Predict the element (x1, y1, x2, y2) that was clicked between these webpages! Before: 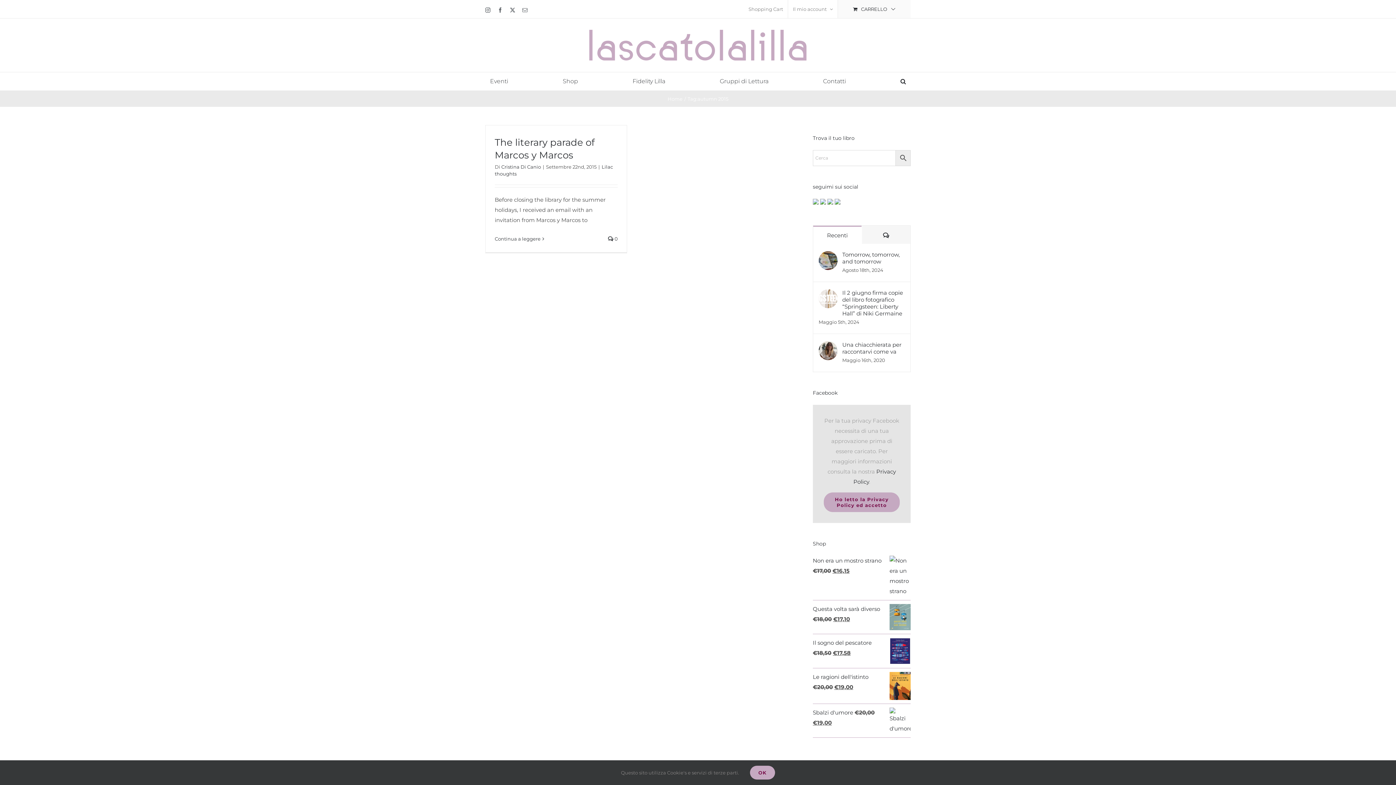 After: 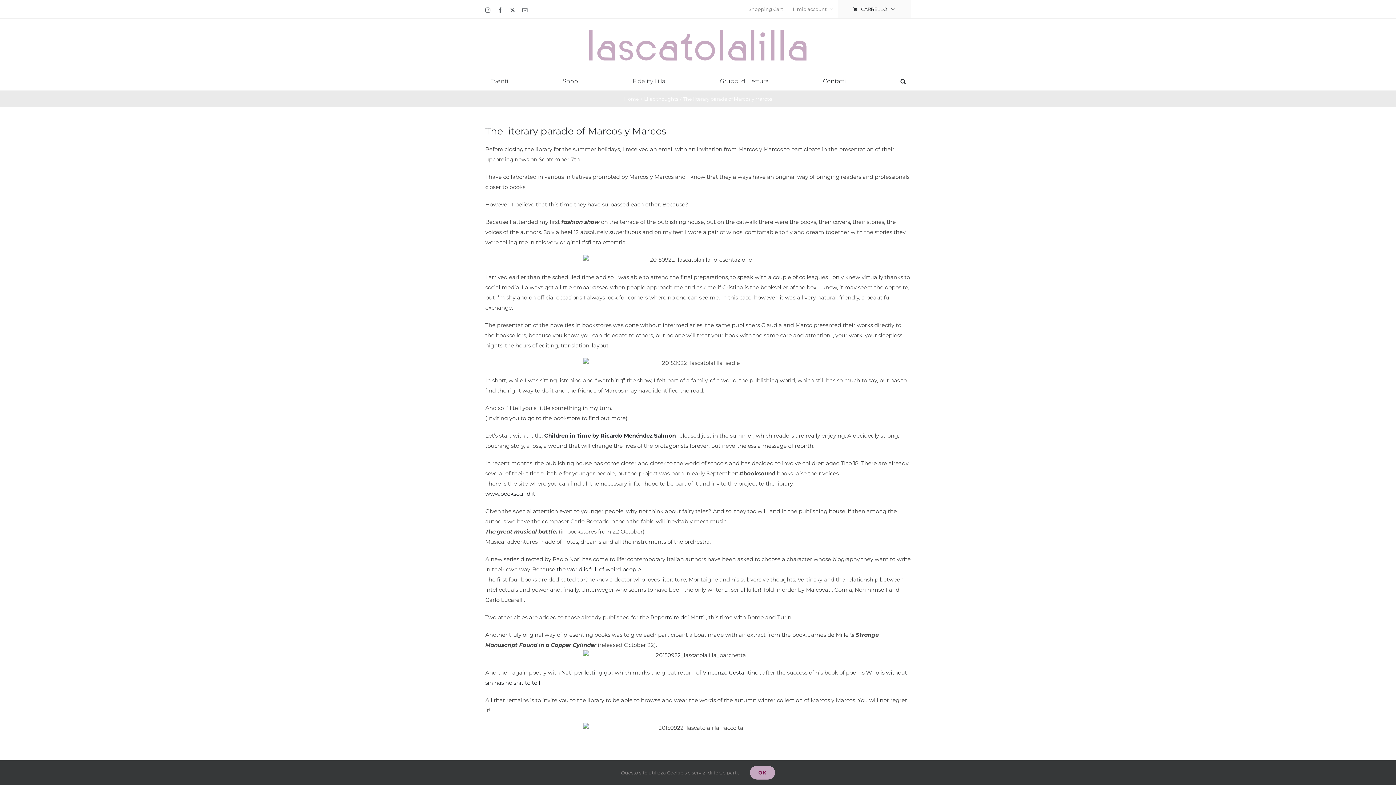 Action: label: More on The literary parade of Marcos y Marcos bbox: (494, 235, 540, 241)